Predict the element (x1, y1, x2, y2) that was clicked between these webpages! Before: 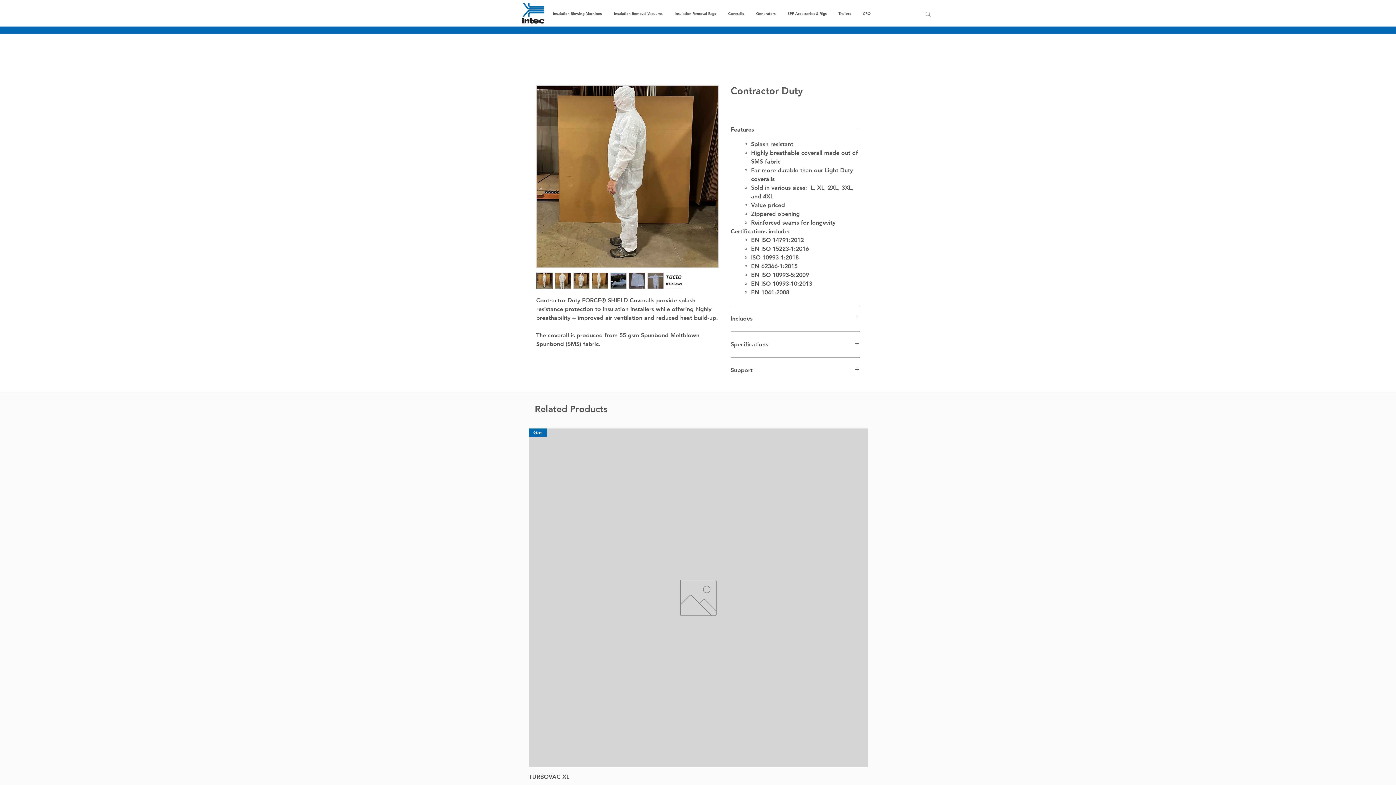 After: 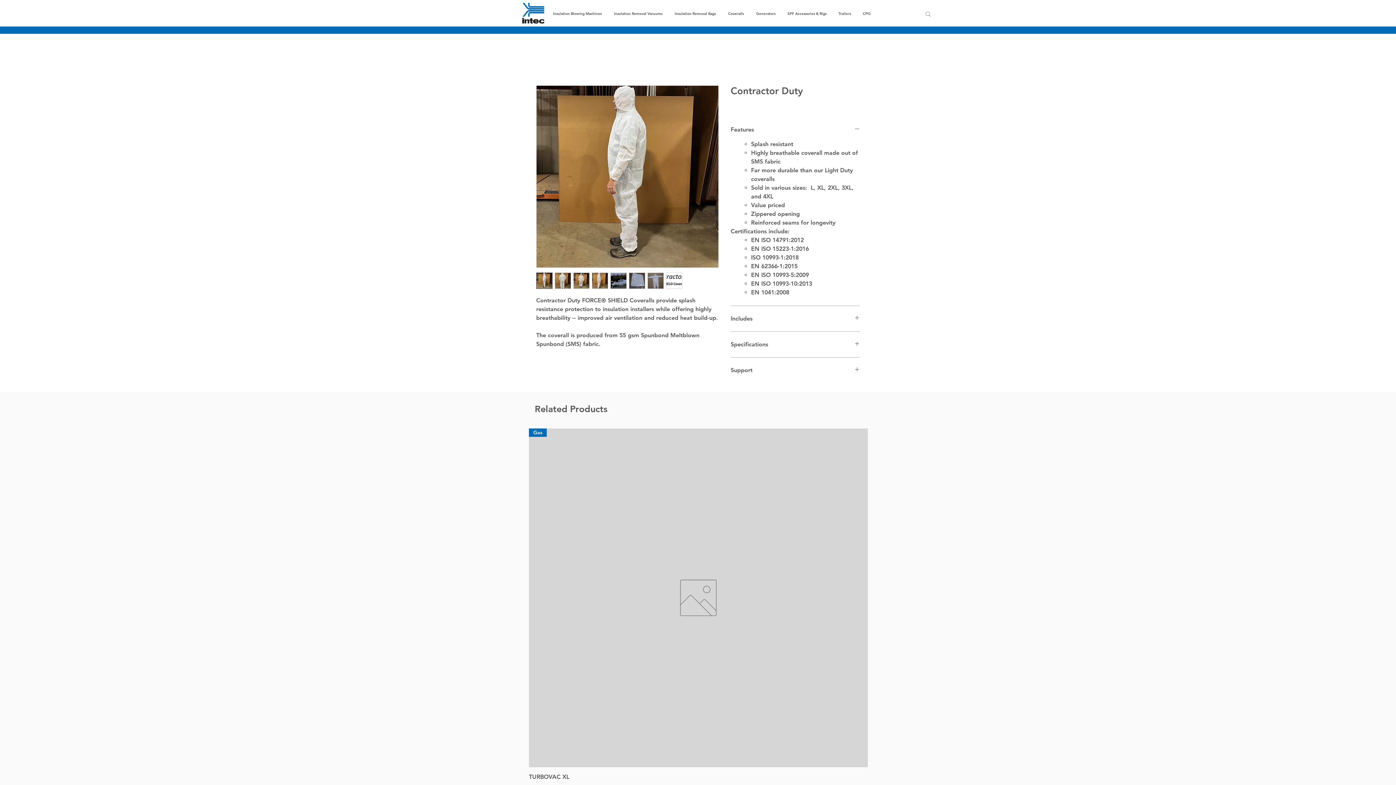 Action: bbox: (592, 272, 608, 289)